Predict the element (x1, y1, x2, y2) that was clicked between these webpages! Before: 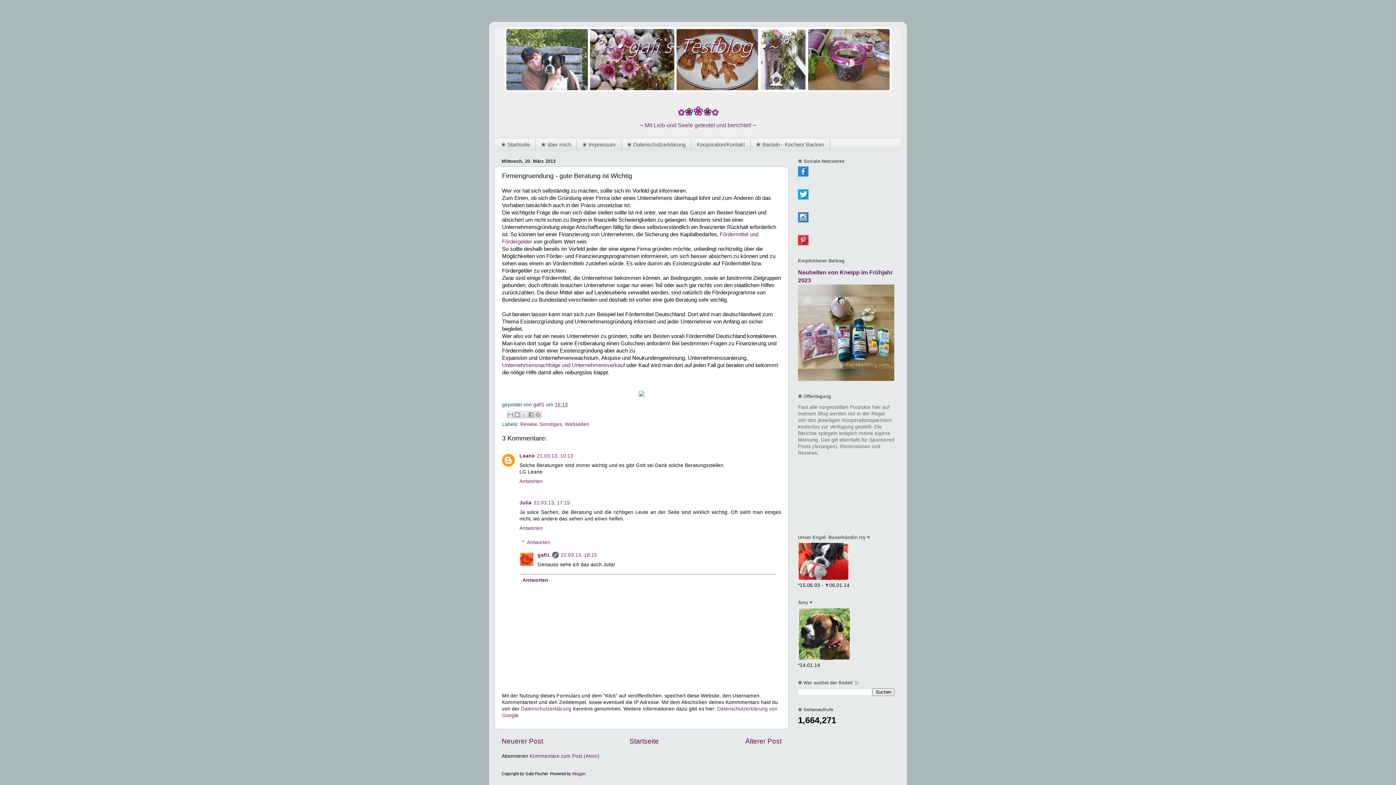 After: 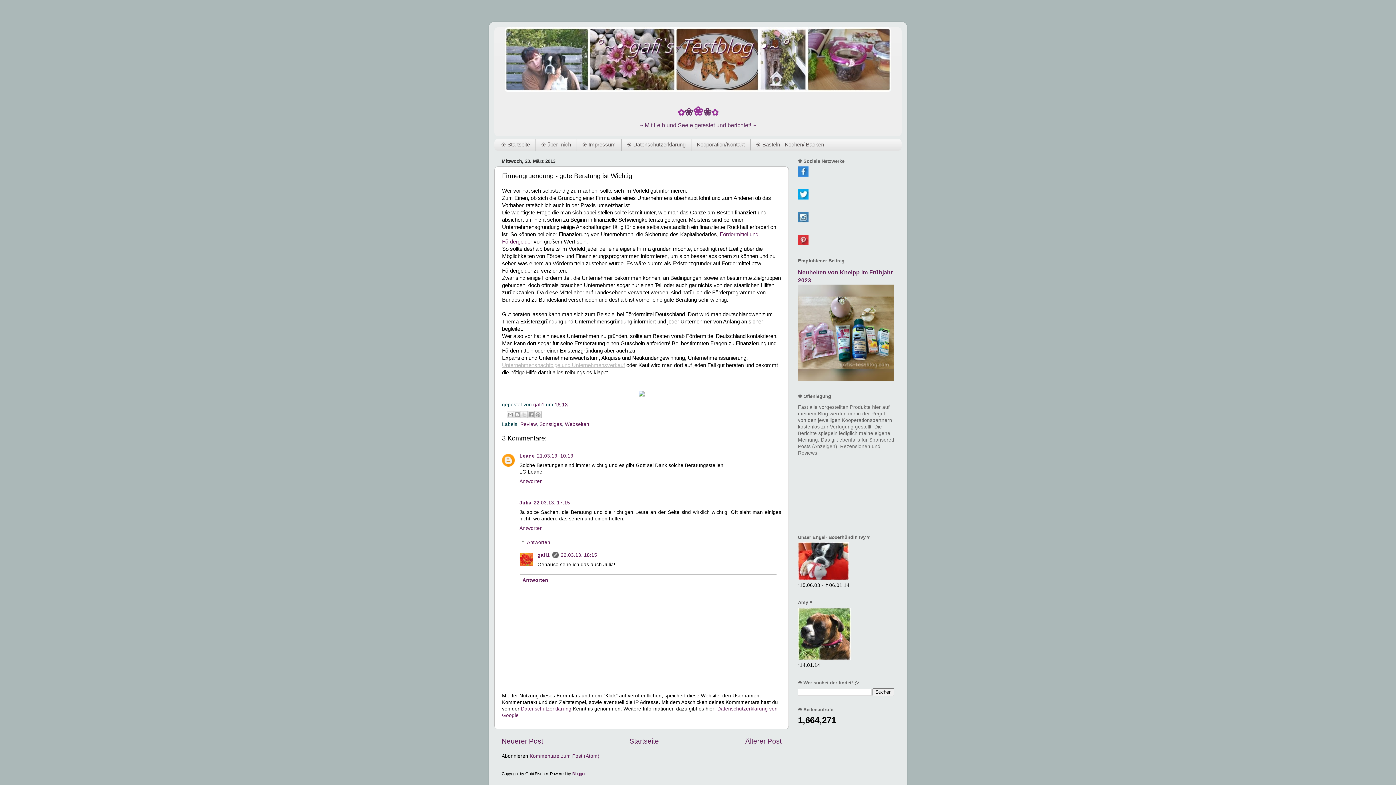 Action: bbox: (502, 362, 625, 368) label: Unternehmensnachfolge und Unternehmensverkauf